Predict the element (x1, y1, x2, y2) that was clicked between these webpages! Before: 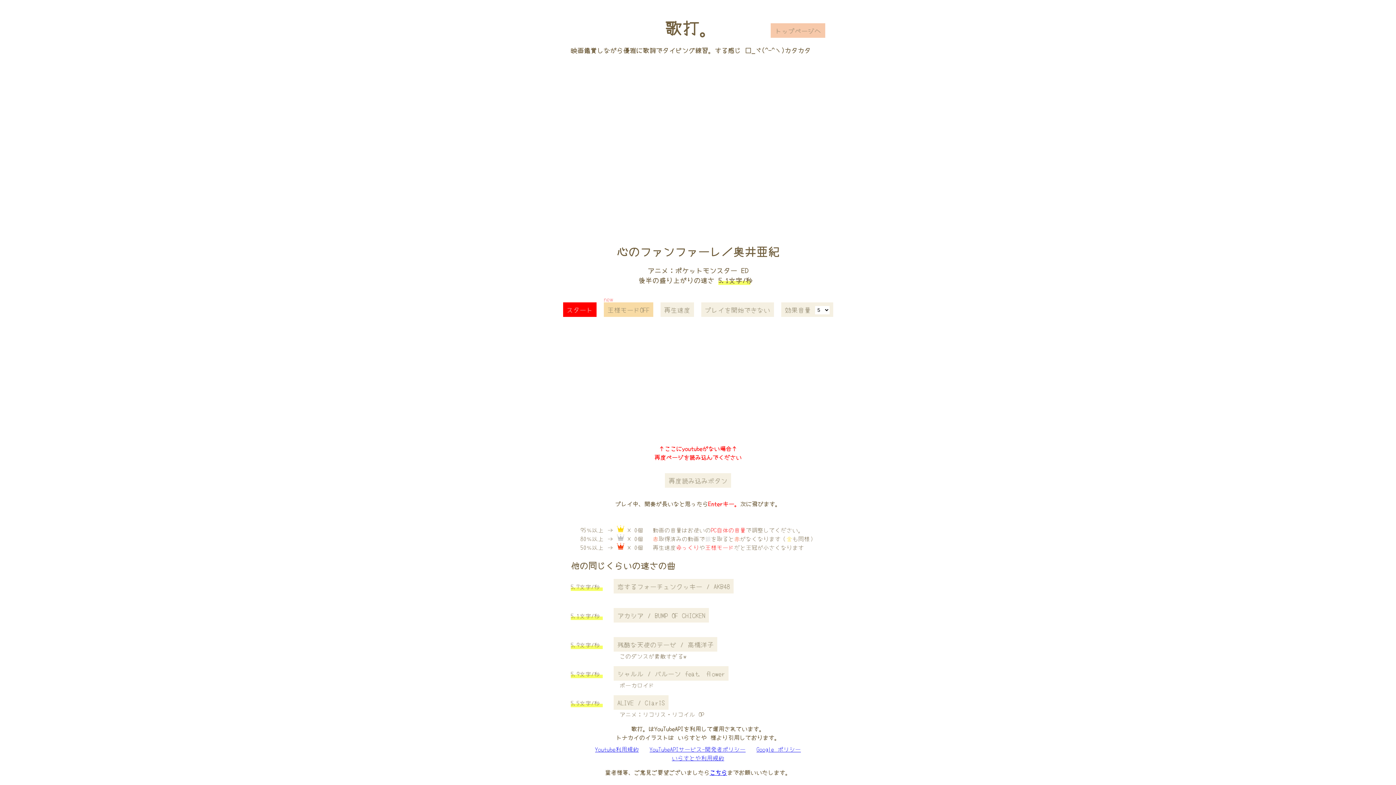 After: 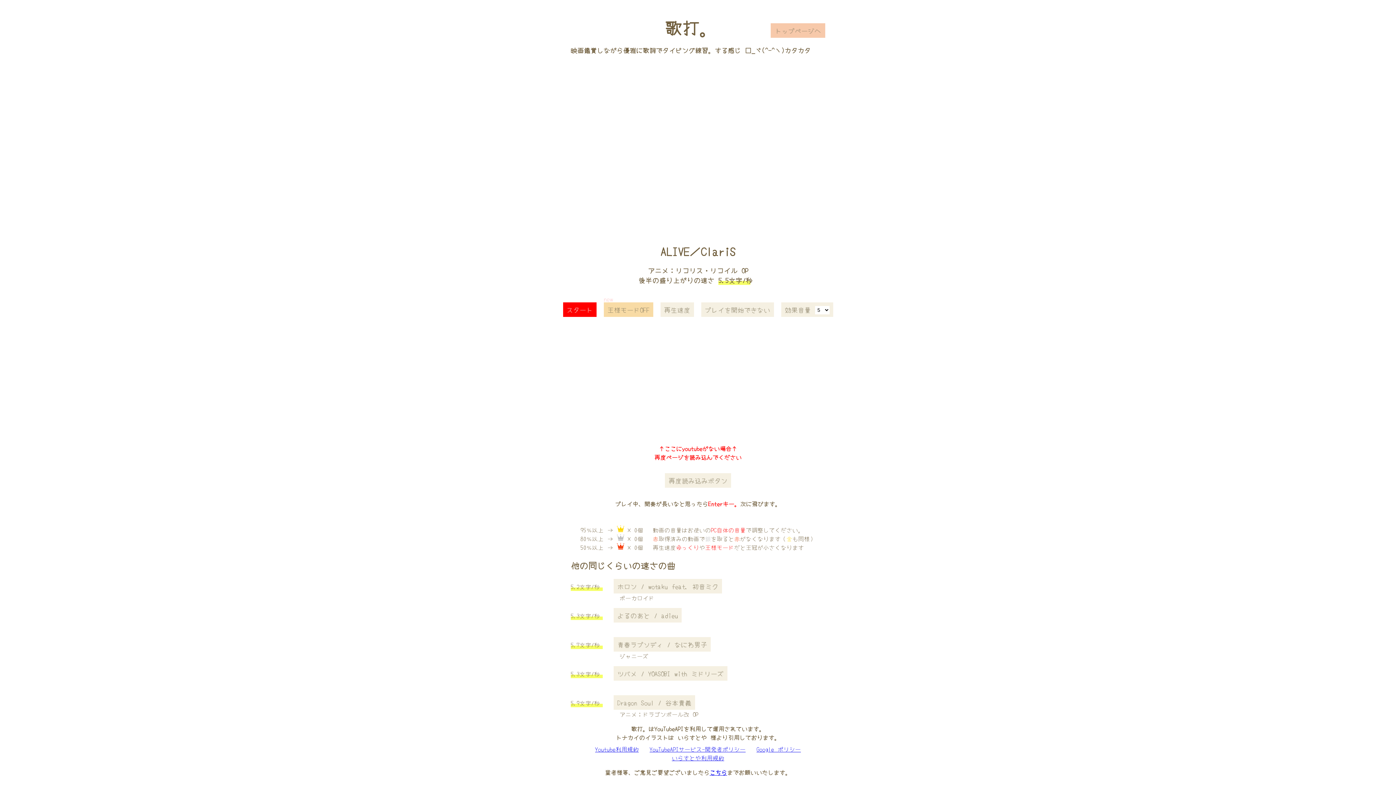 Action: bbox: (613, 695, 668, 710) label: ALIVE / ClariS